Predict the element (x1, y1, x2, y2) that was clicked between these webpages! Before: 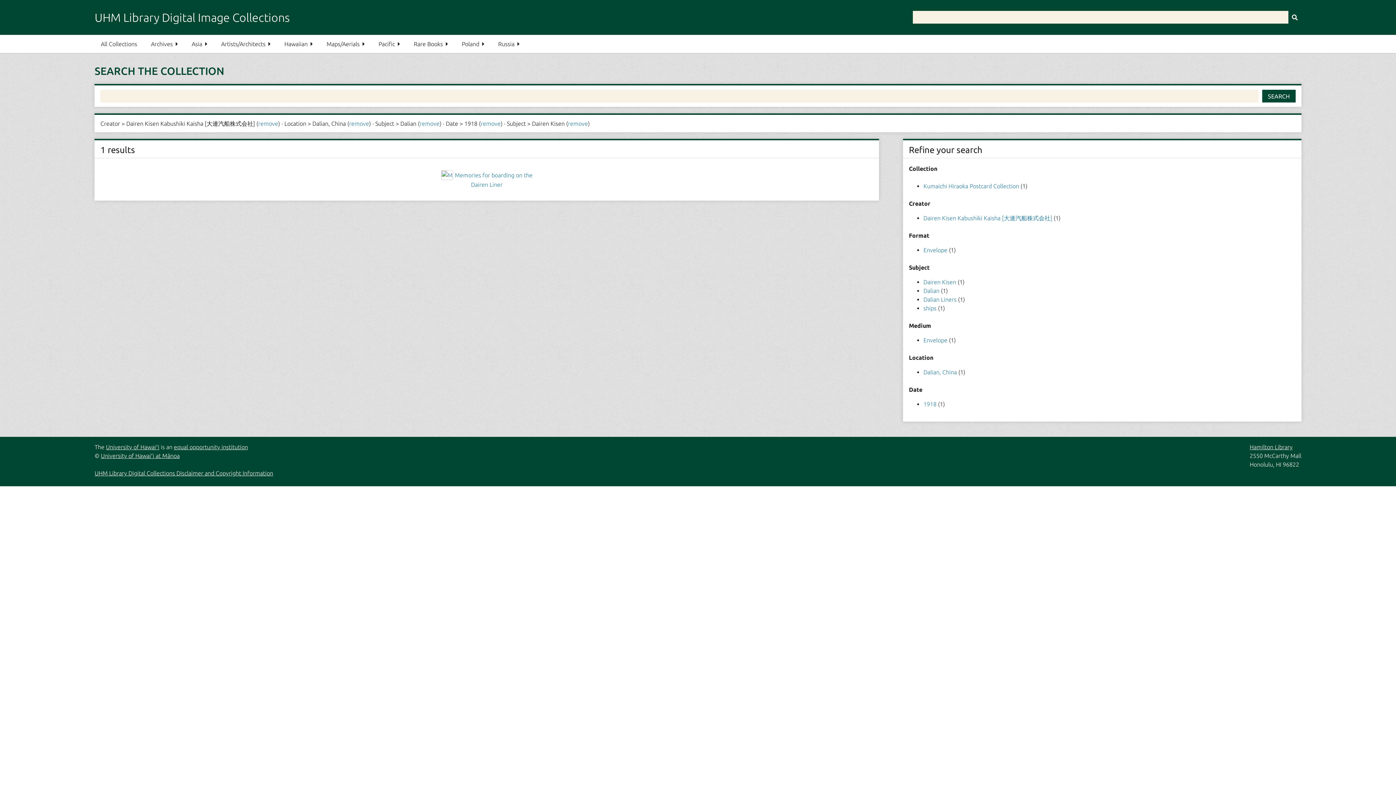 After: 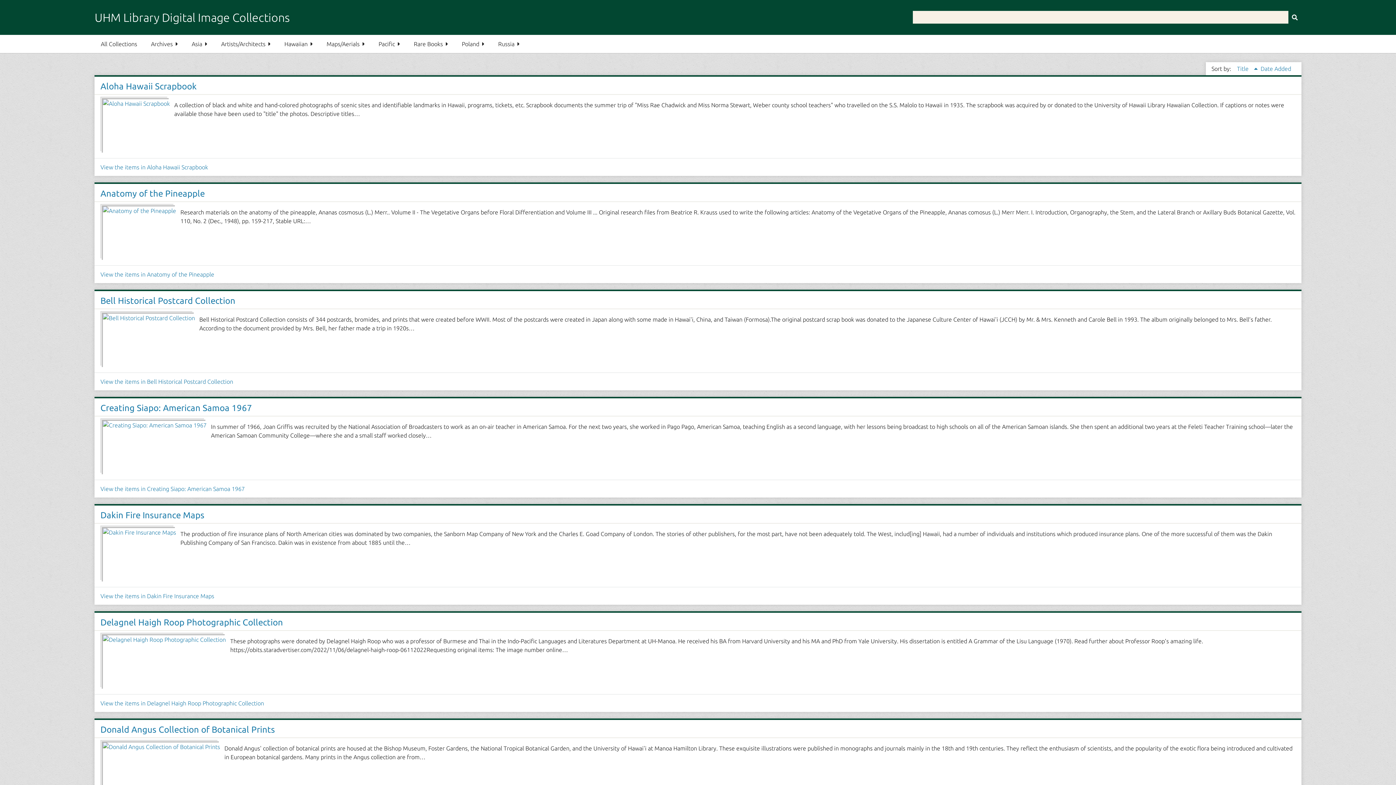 Action: label: All Collections bbox: (94, 34, 143, 53)